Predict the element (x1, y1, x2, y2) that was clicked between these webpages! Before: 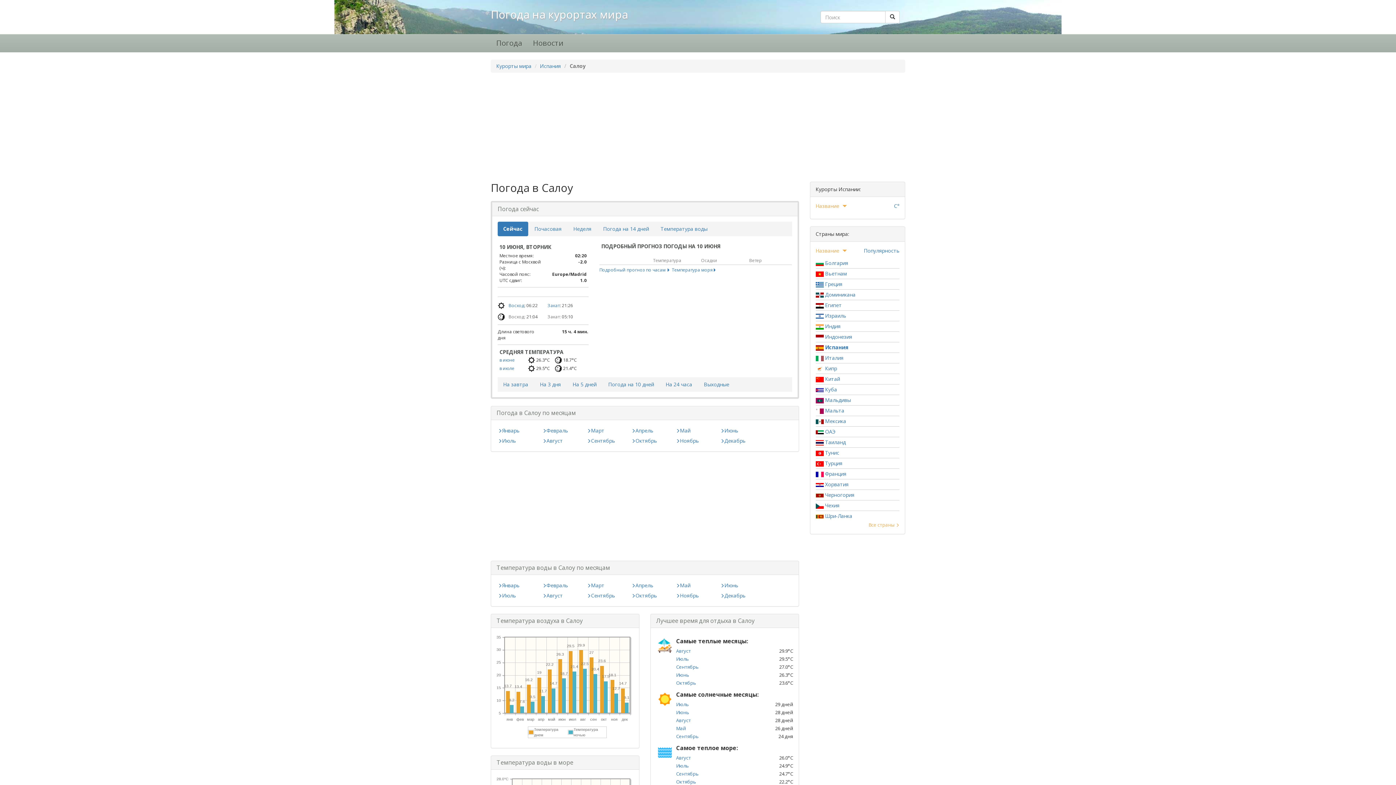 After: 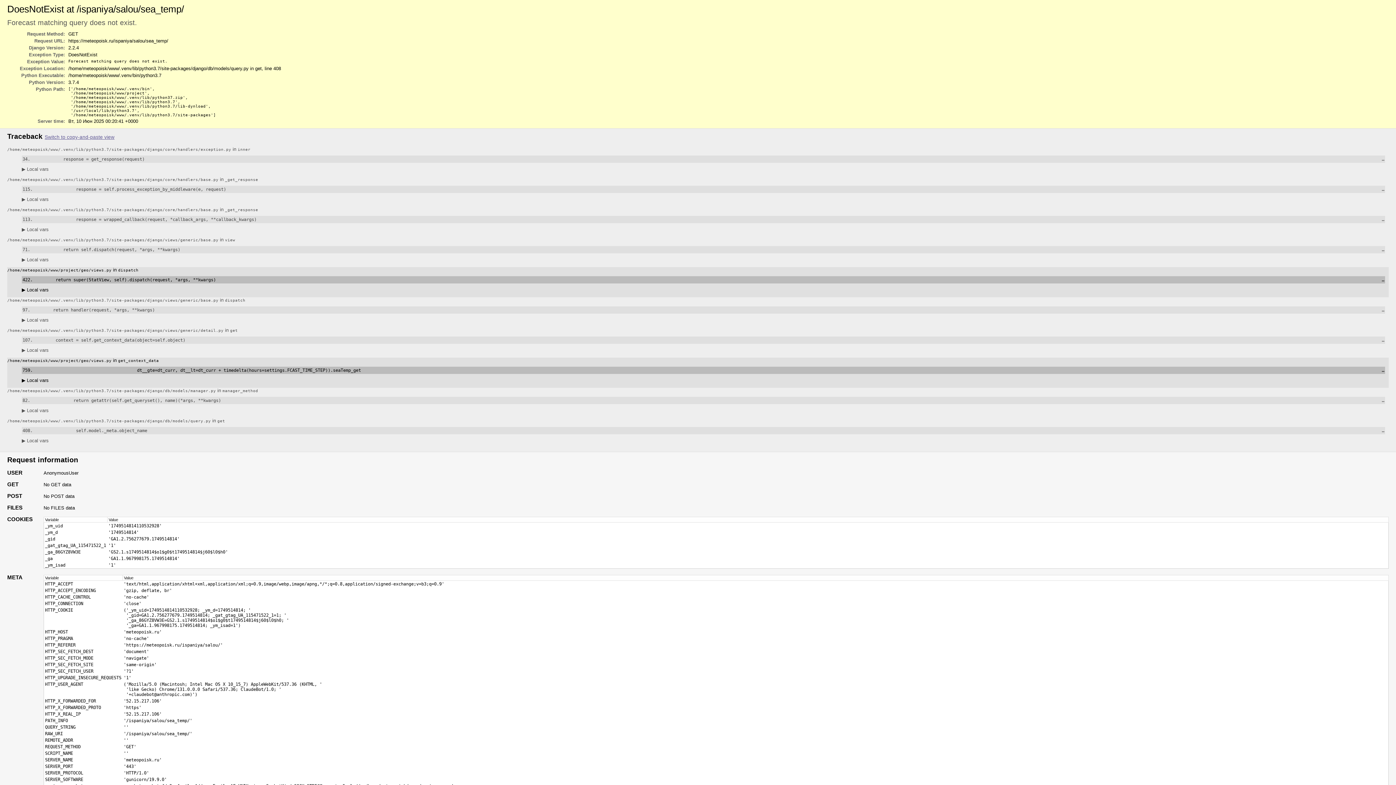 Action: label: Температура воды в море bbox: (496, 758, 573, 766)